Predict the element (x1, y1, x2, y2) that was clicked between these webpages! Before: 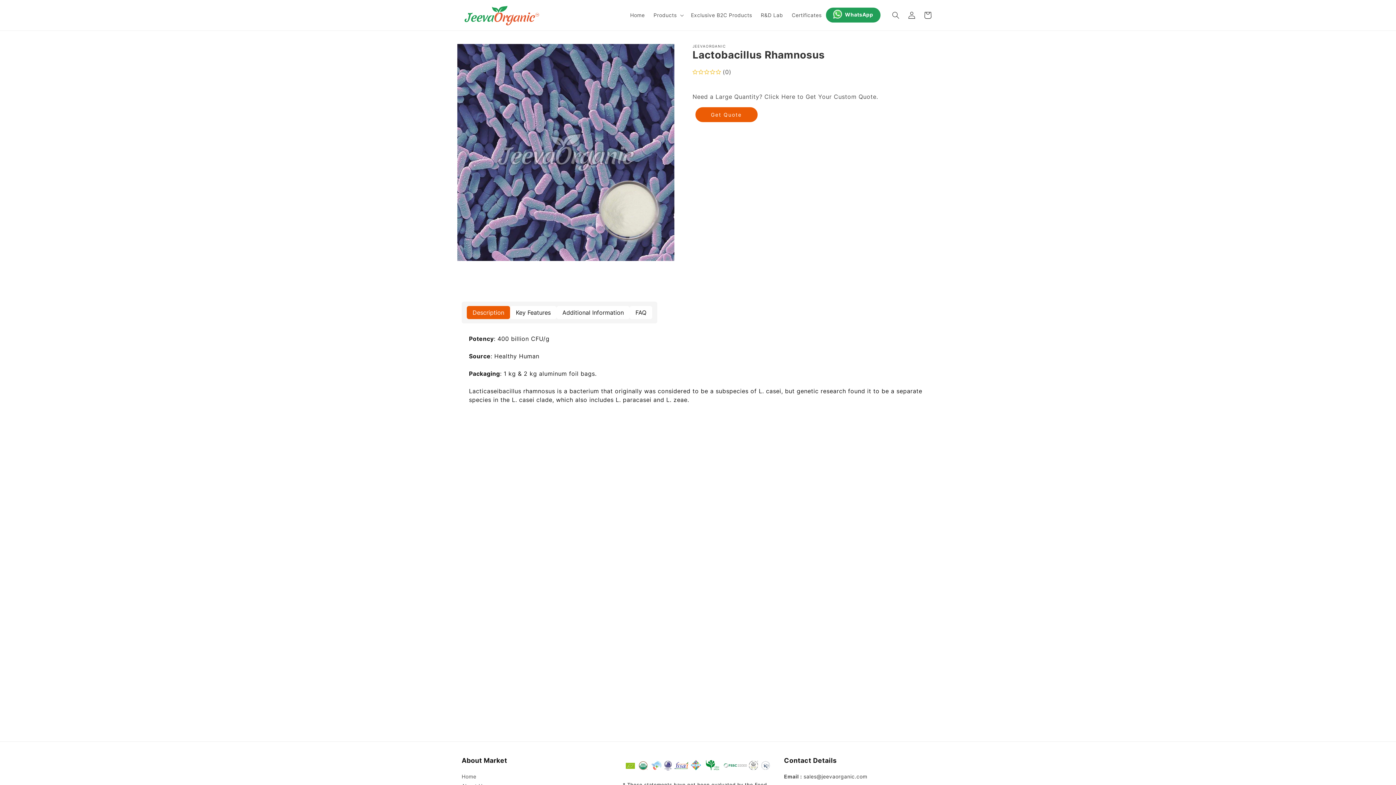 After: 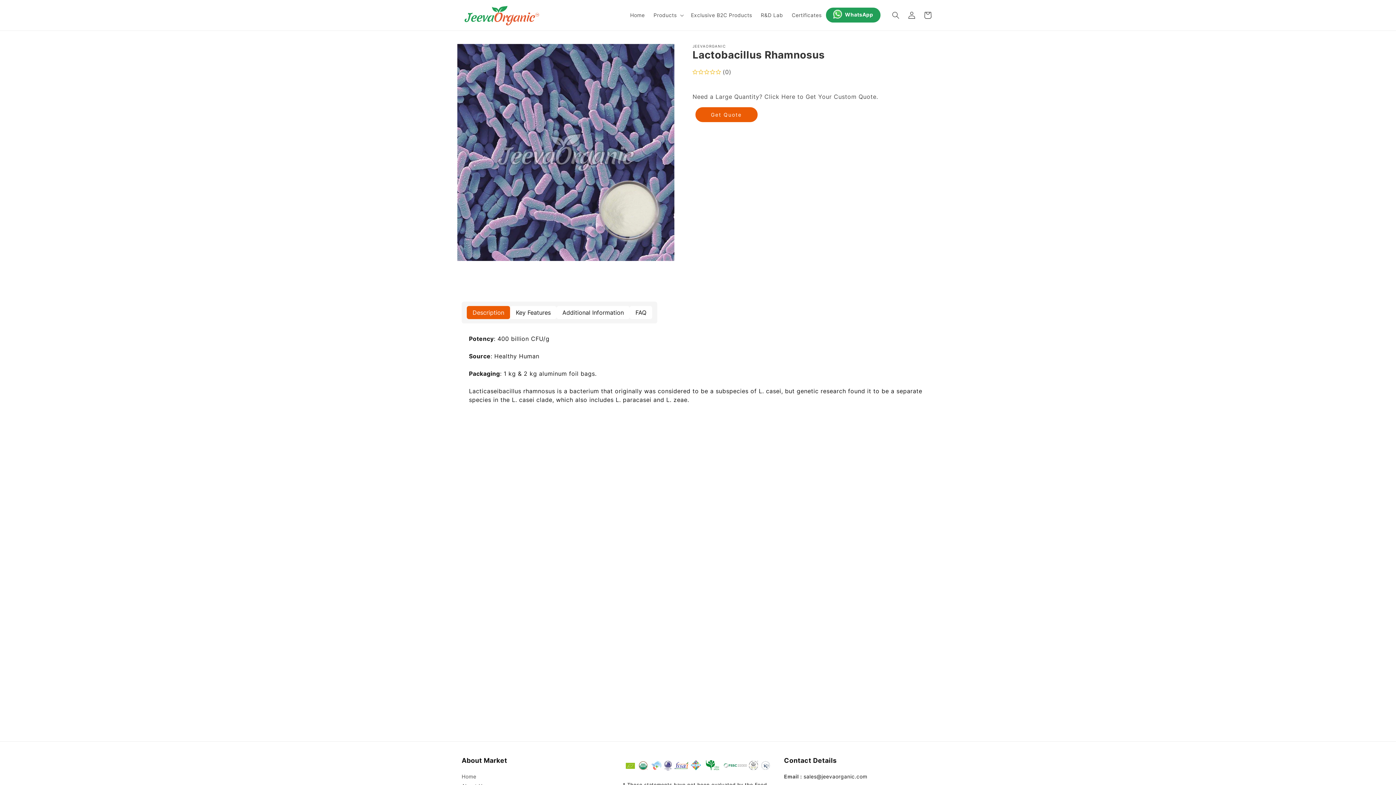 Action: label: sales@jeevaorganic.com bbox: (803, 773, 867, 780)